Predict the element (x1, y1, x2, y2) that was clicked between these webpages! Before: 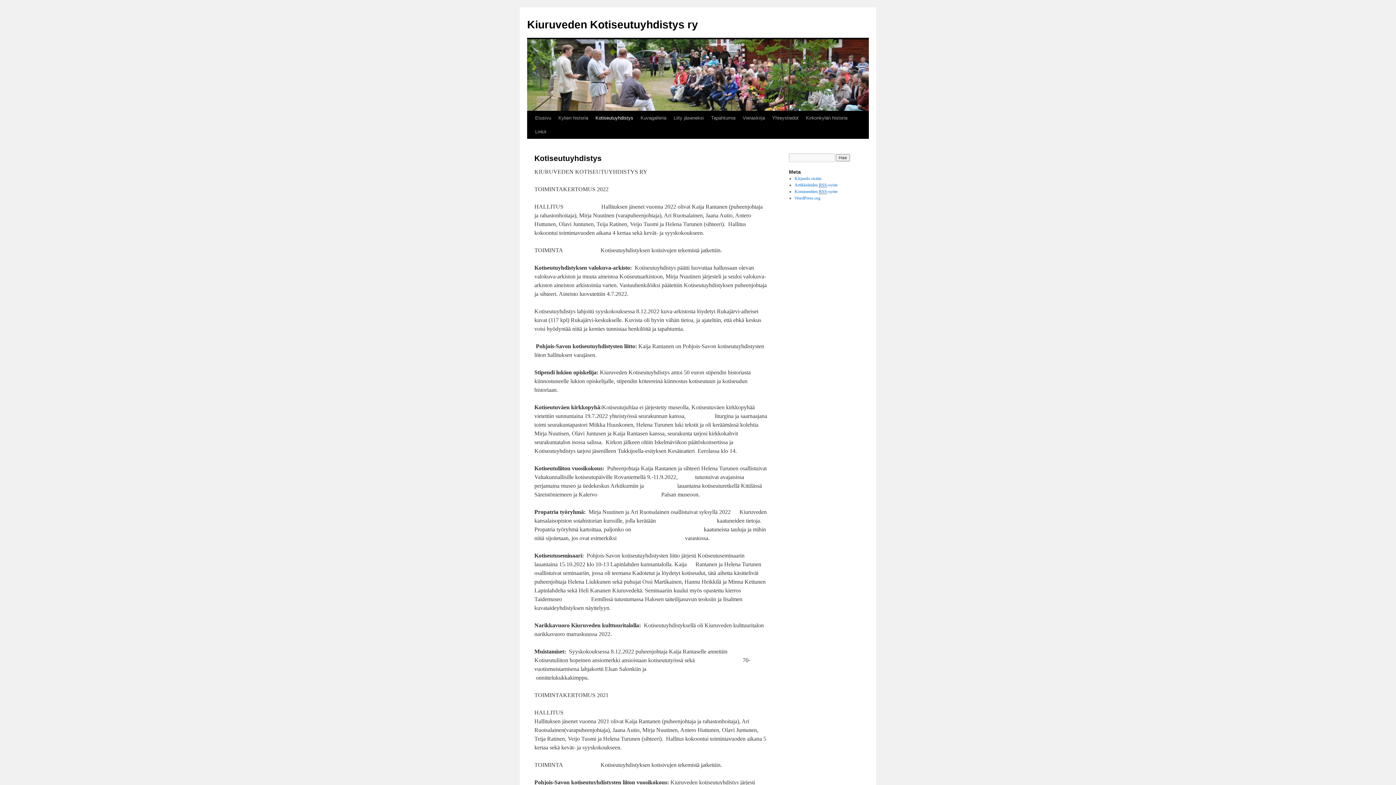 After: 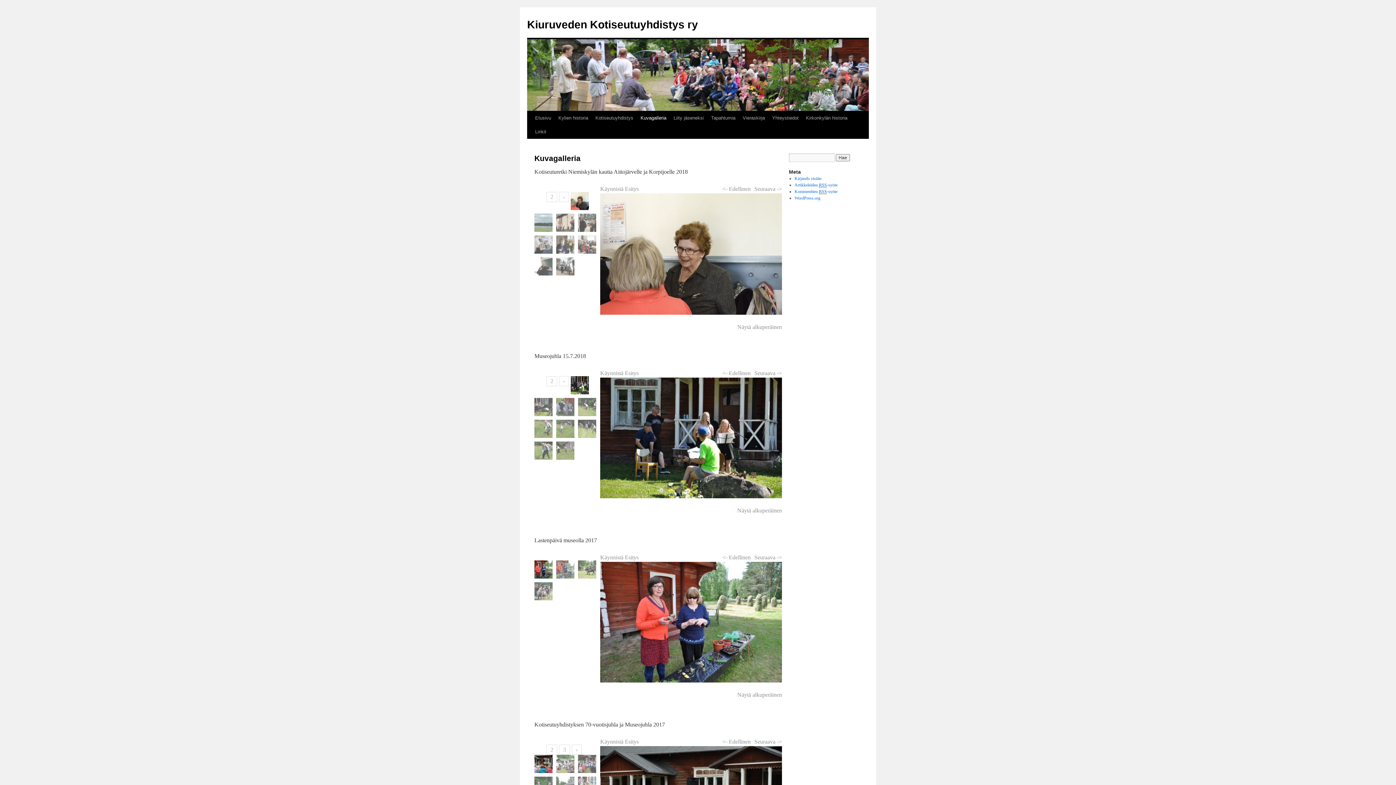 Action: bbox: (637, 111, 670, 125) label: Kuvagalleria